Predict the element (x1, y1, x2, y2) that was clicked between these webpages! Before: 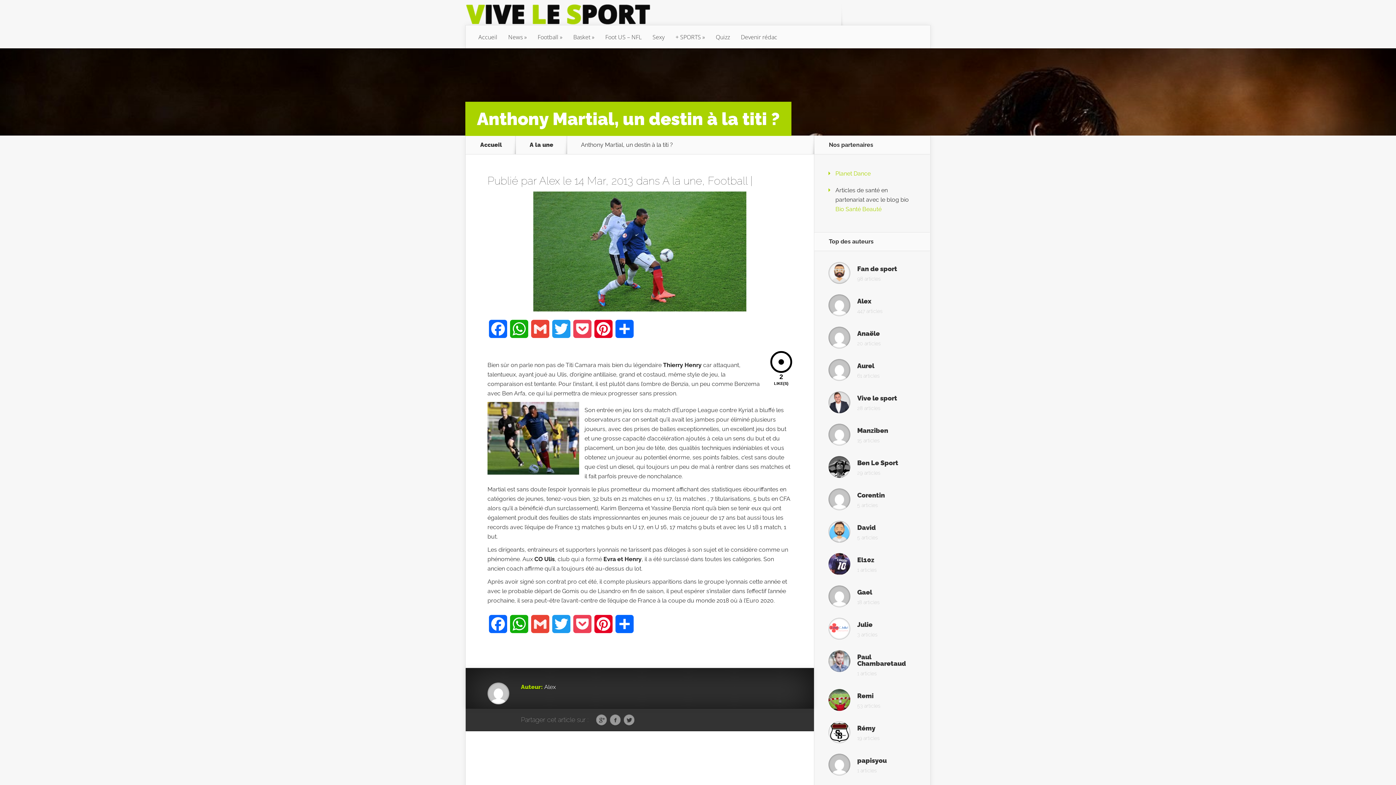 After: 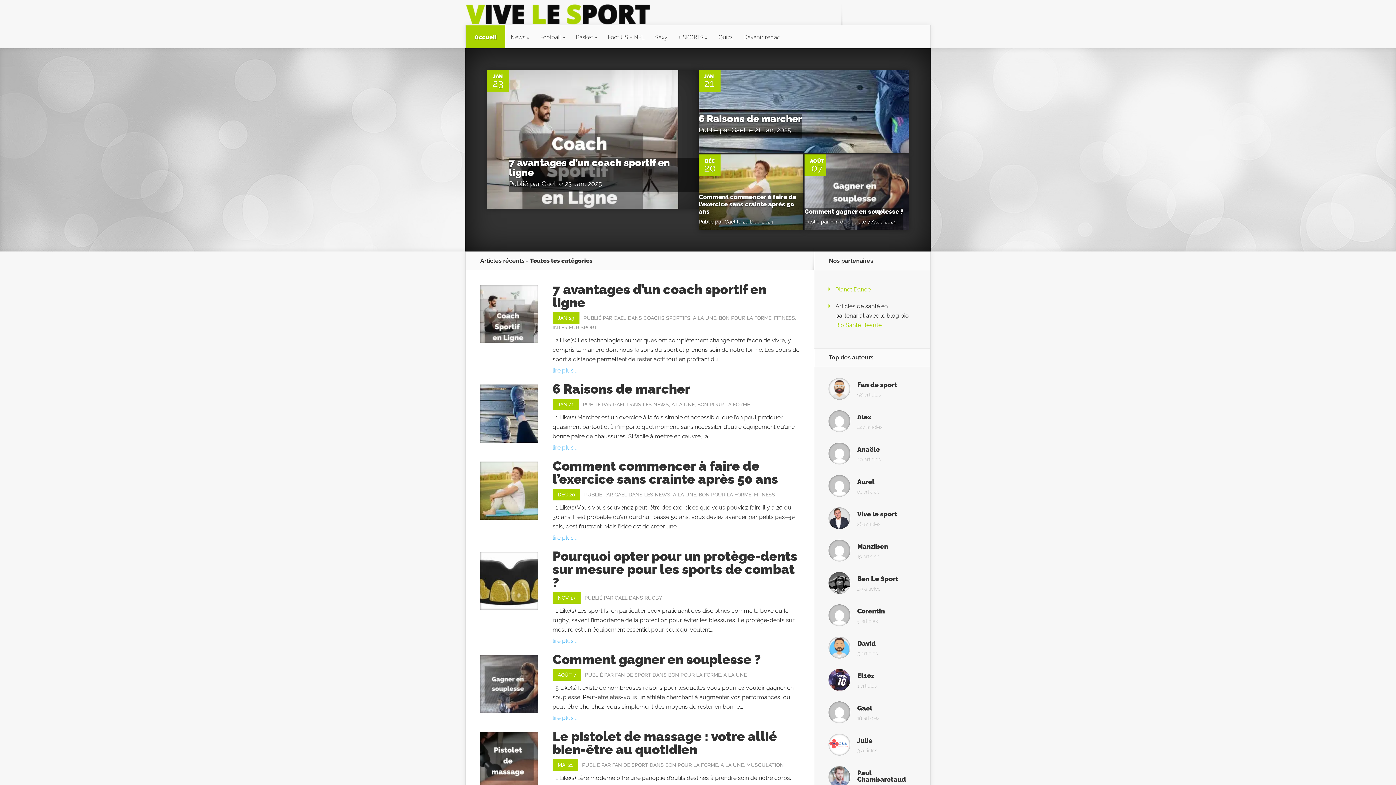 Action: label: Accueil bbox: (473, 25, 502, 48)